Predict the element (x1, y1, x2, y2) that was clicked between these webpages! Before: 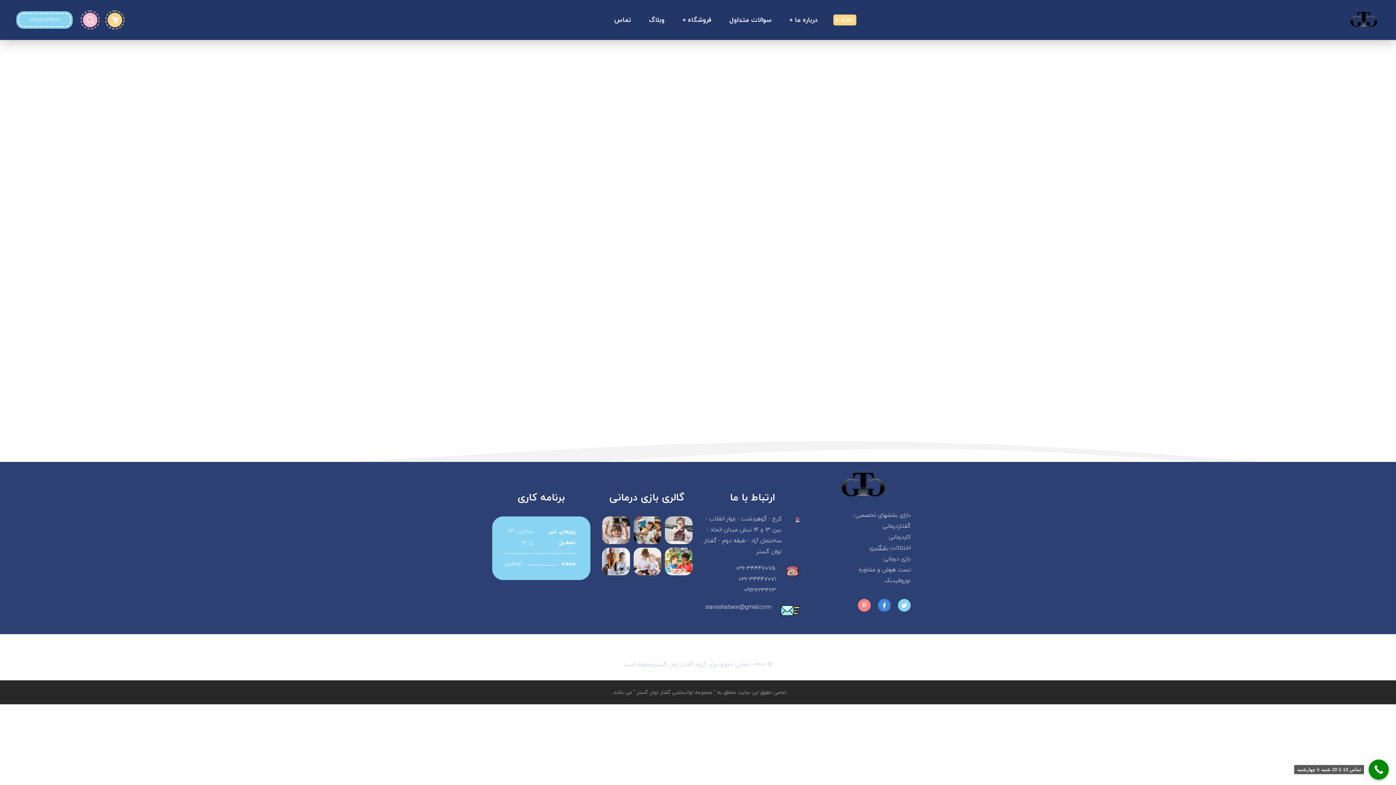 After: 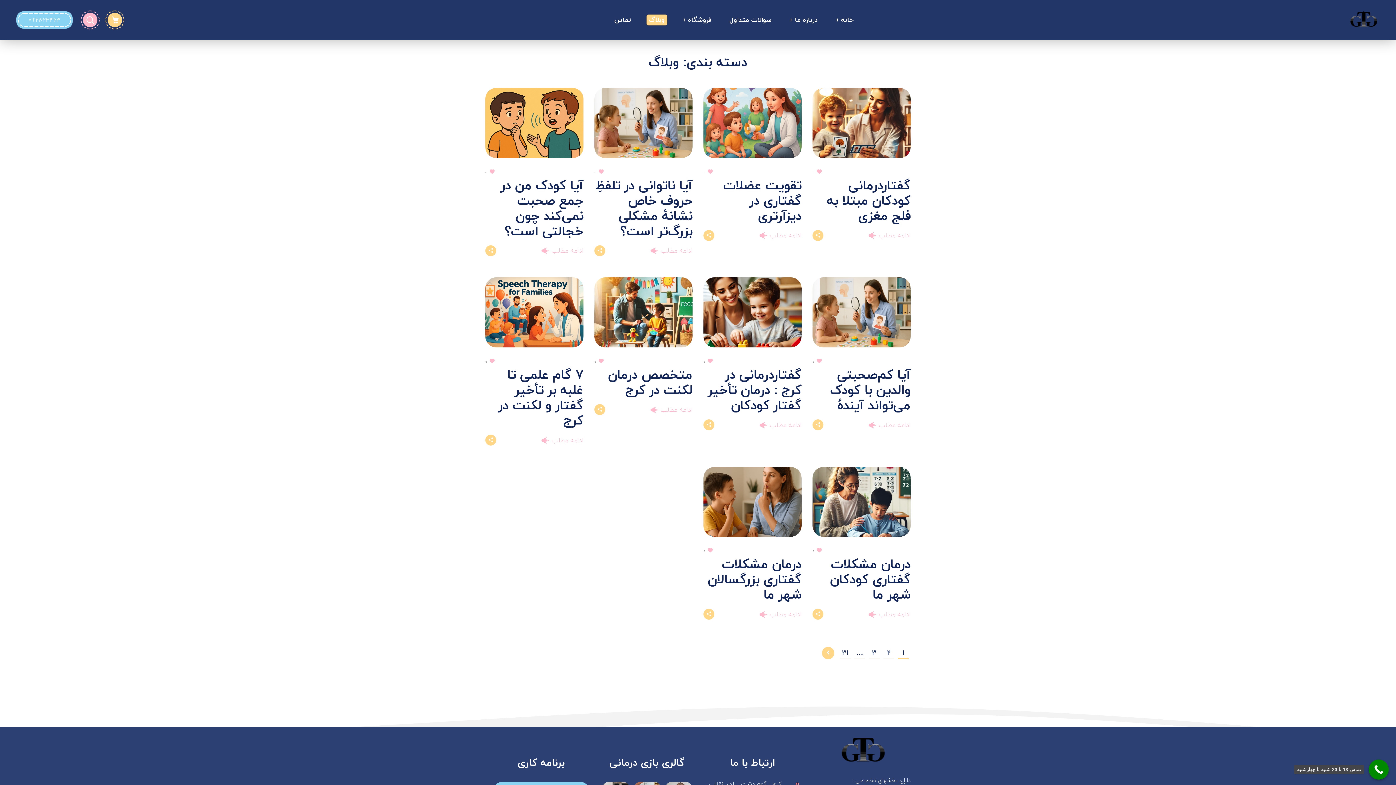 Action: label: وبلاگ bbox: (640, 0, 673, 40)